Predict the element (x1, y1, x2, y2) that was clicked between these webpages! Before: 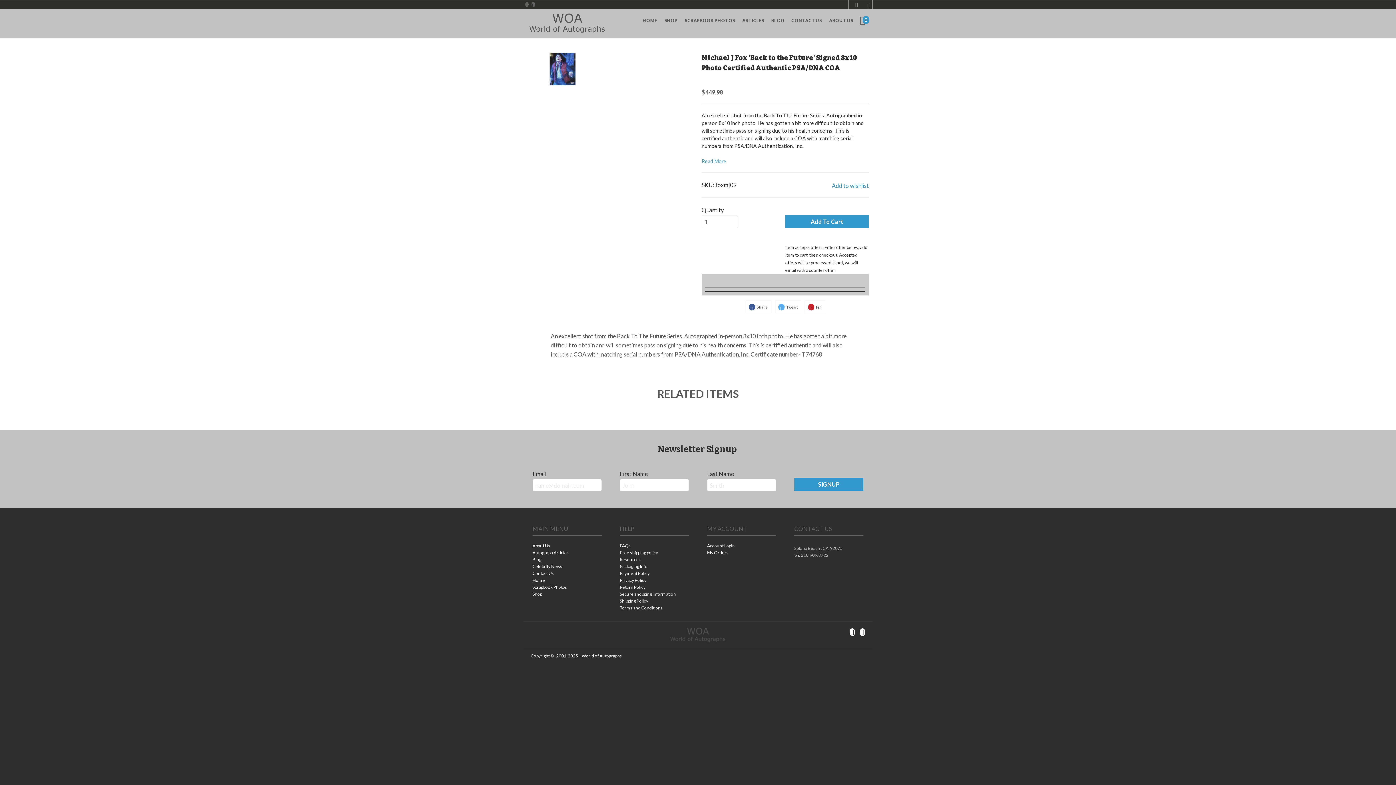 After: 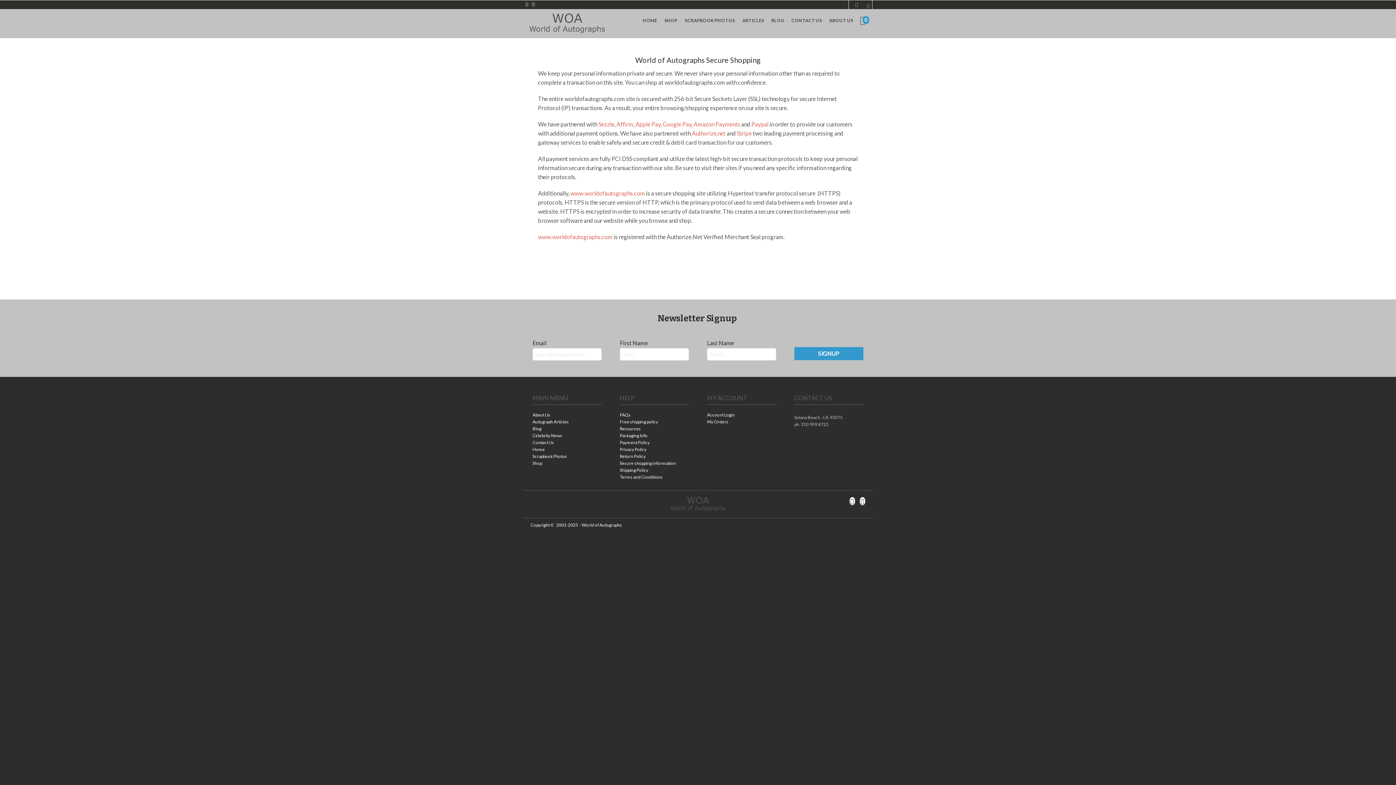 Action: label: Secure shopping information bbox: (620, 591, 689, 598)